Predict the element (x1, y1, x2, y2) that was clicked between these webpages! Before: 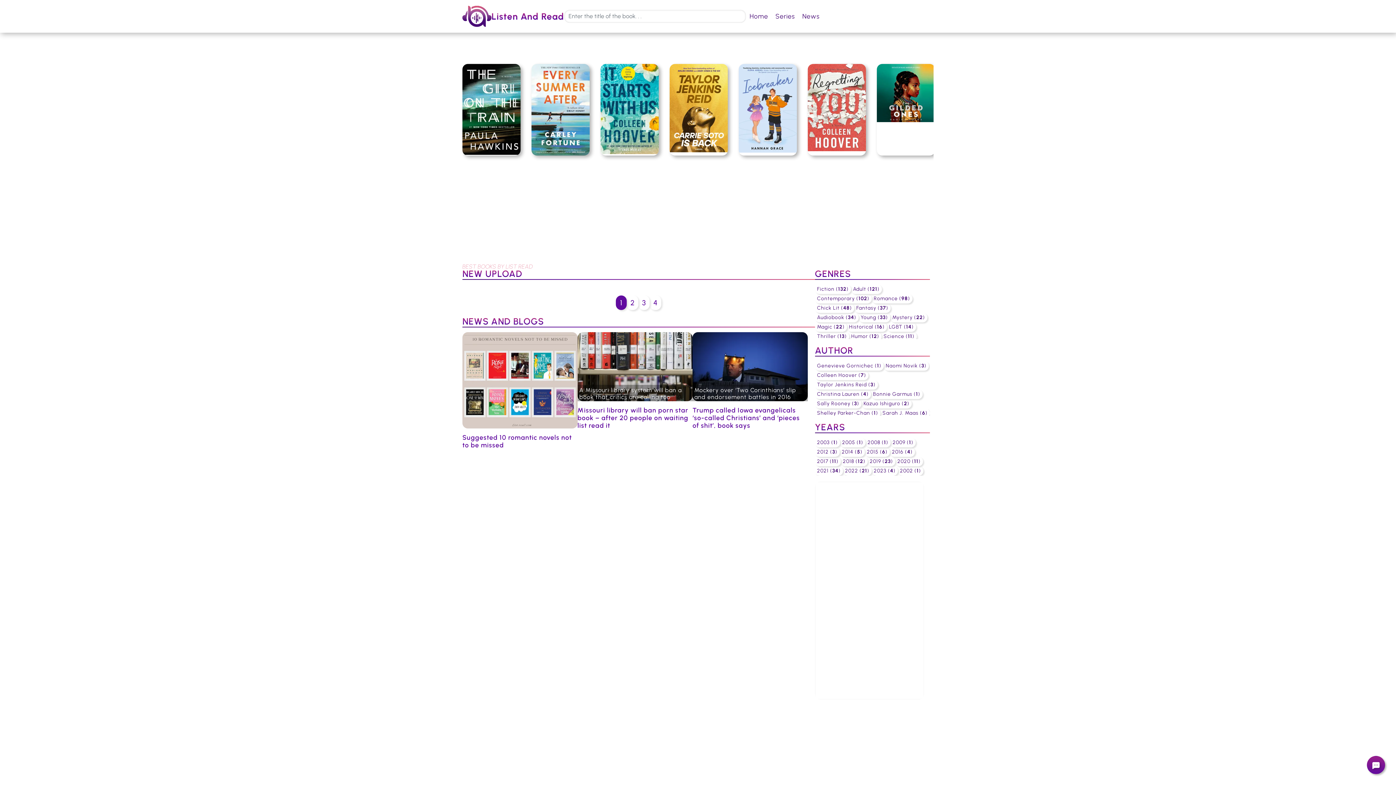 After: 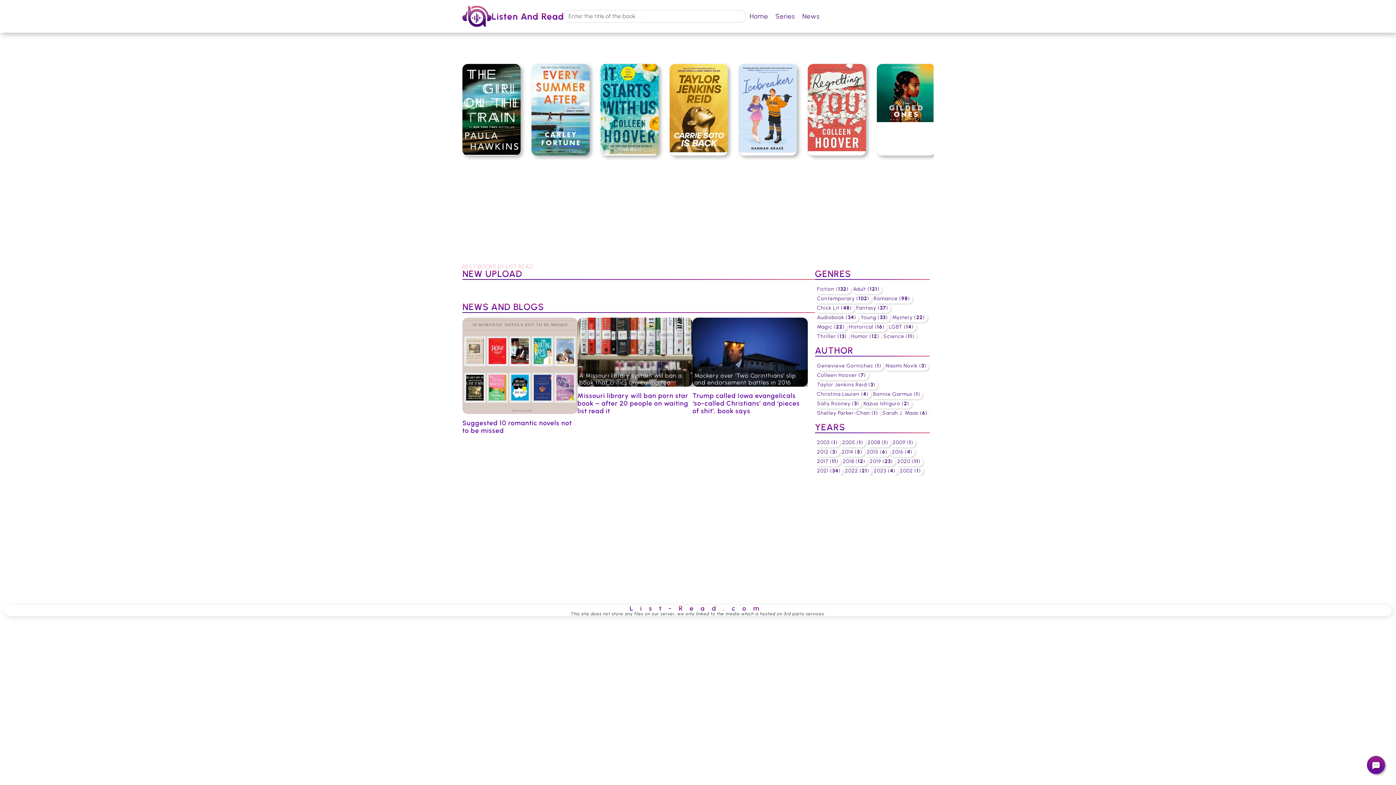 Action: bbox: (890, 447, 915, 457) label: 2016 (4)